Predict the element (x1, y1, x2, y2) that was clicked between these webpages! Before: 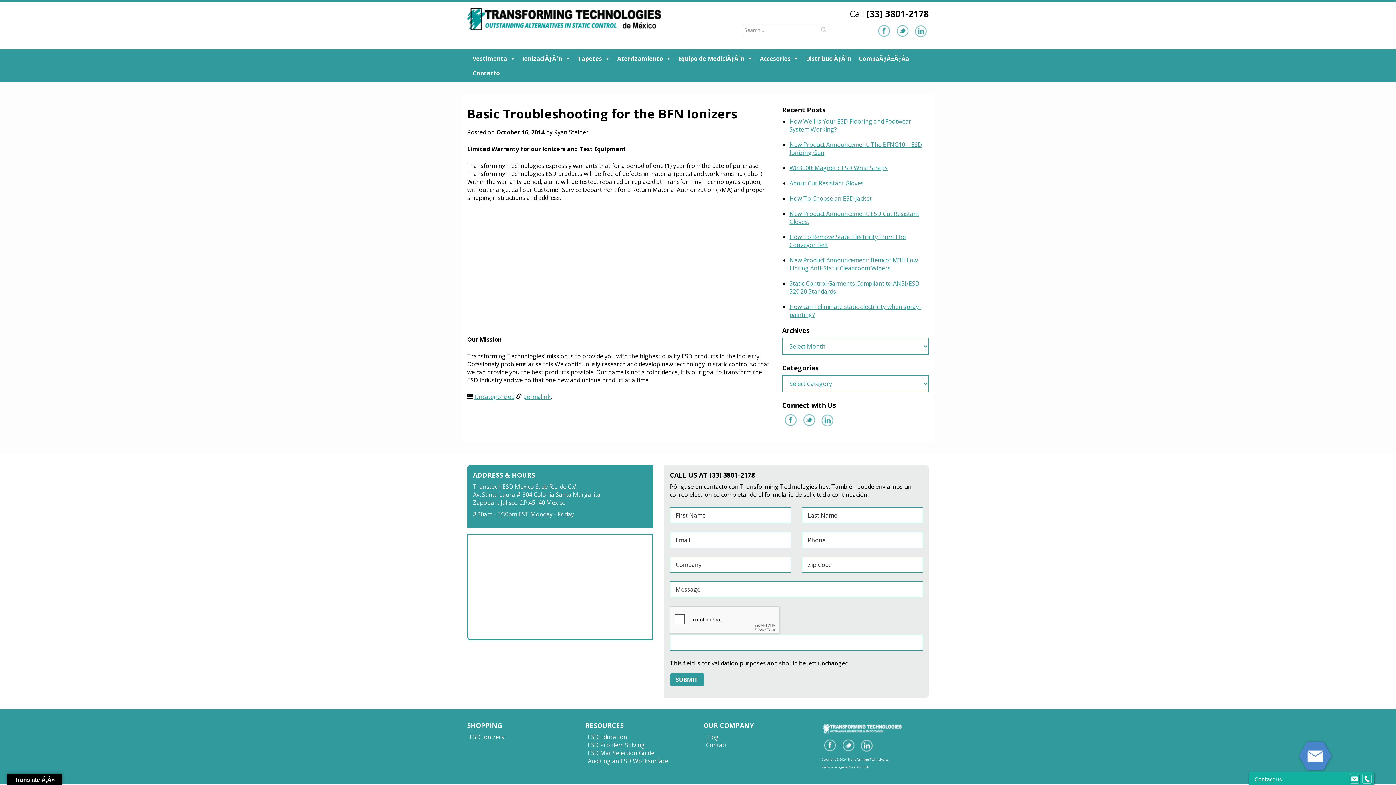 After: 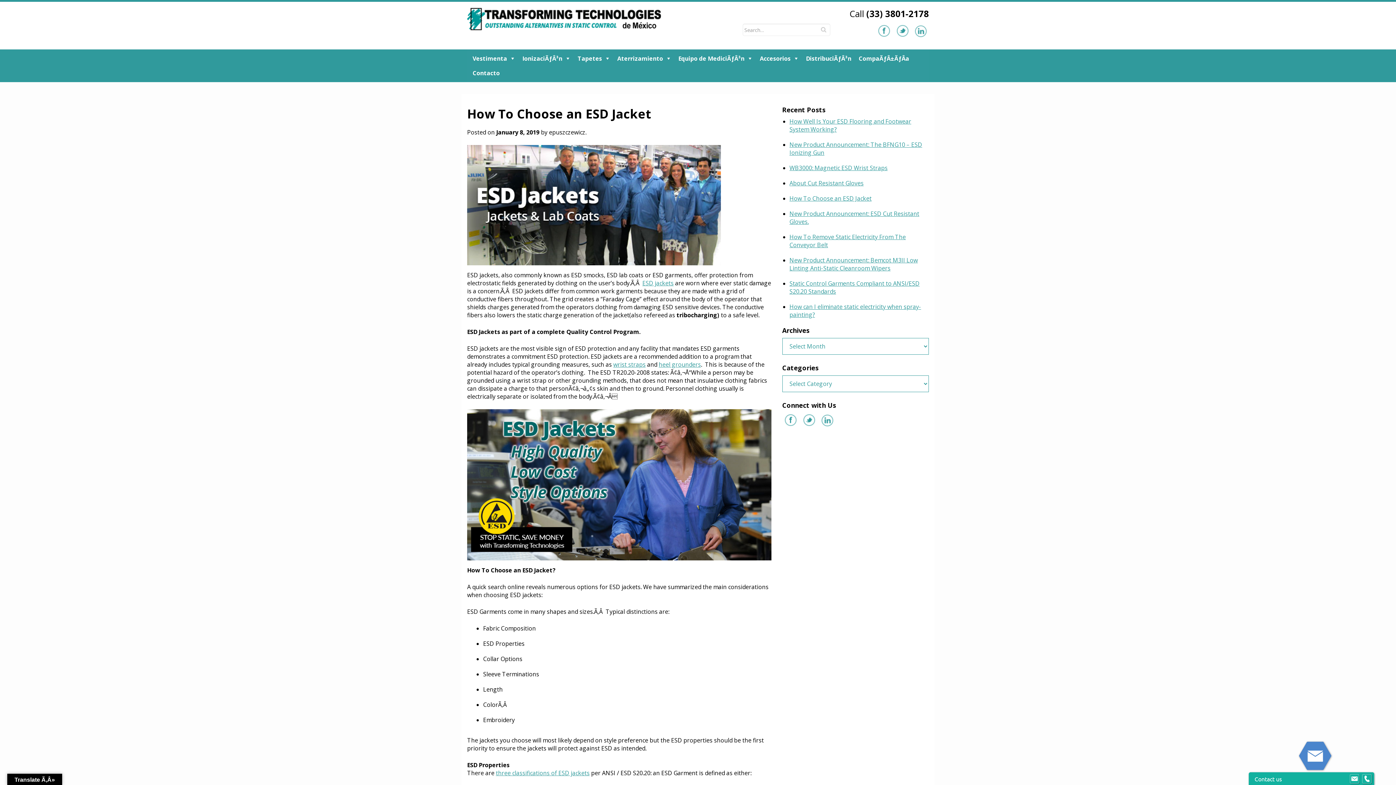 Action: bbox: (789, 194, 871, 202) label: How To Choose an ESD Jacket